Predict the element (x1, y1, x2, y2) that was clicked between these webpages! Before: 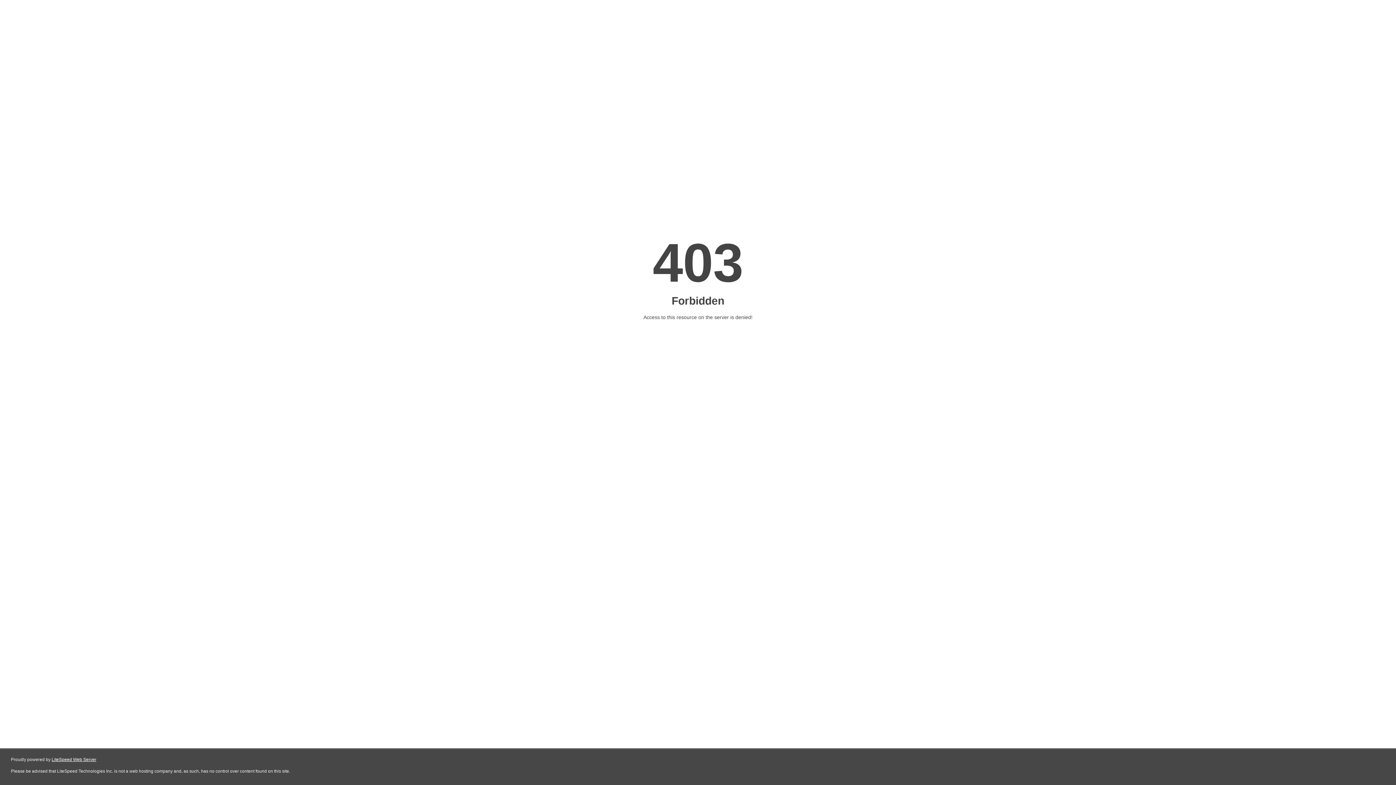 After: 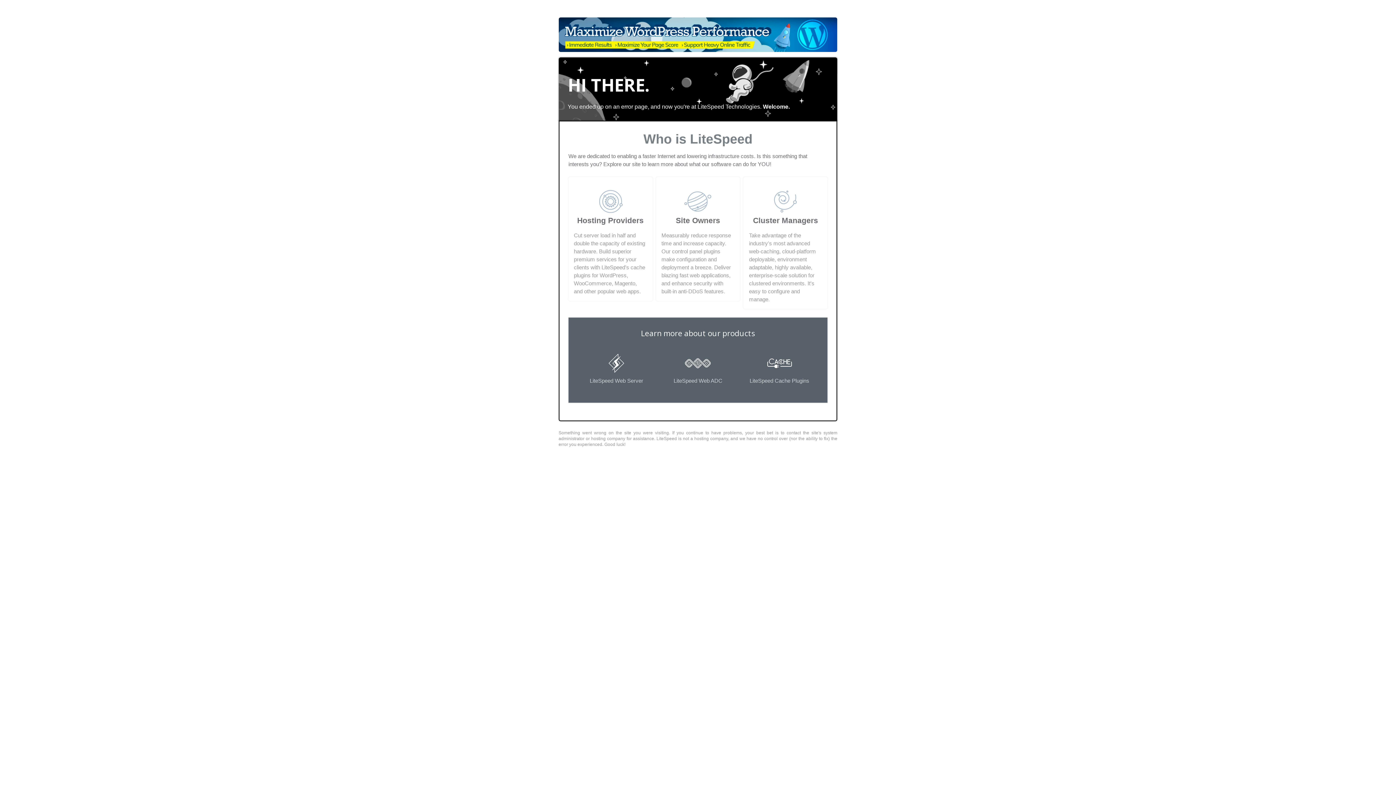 Action: label: LiteSpeed Web Server bbox: (51, 757, 96, 762)